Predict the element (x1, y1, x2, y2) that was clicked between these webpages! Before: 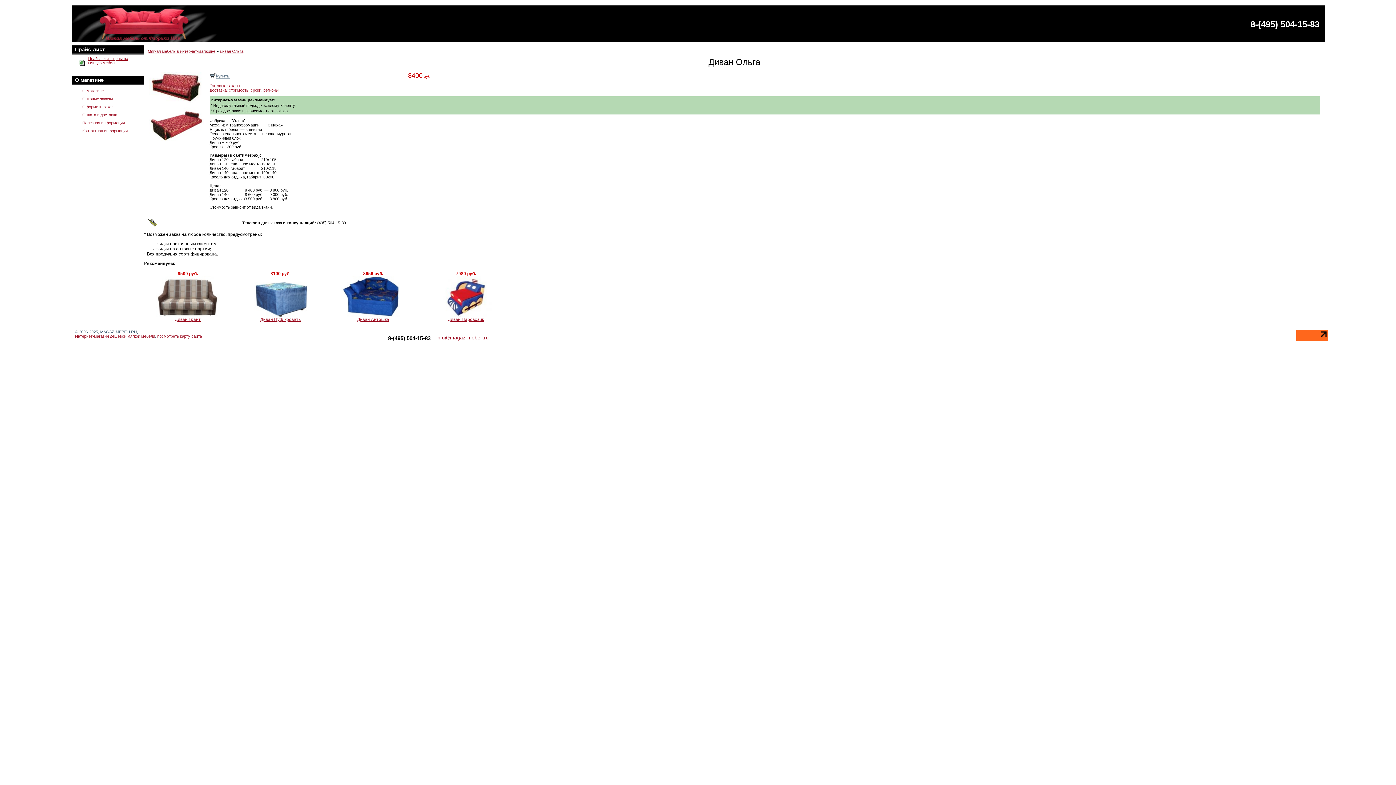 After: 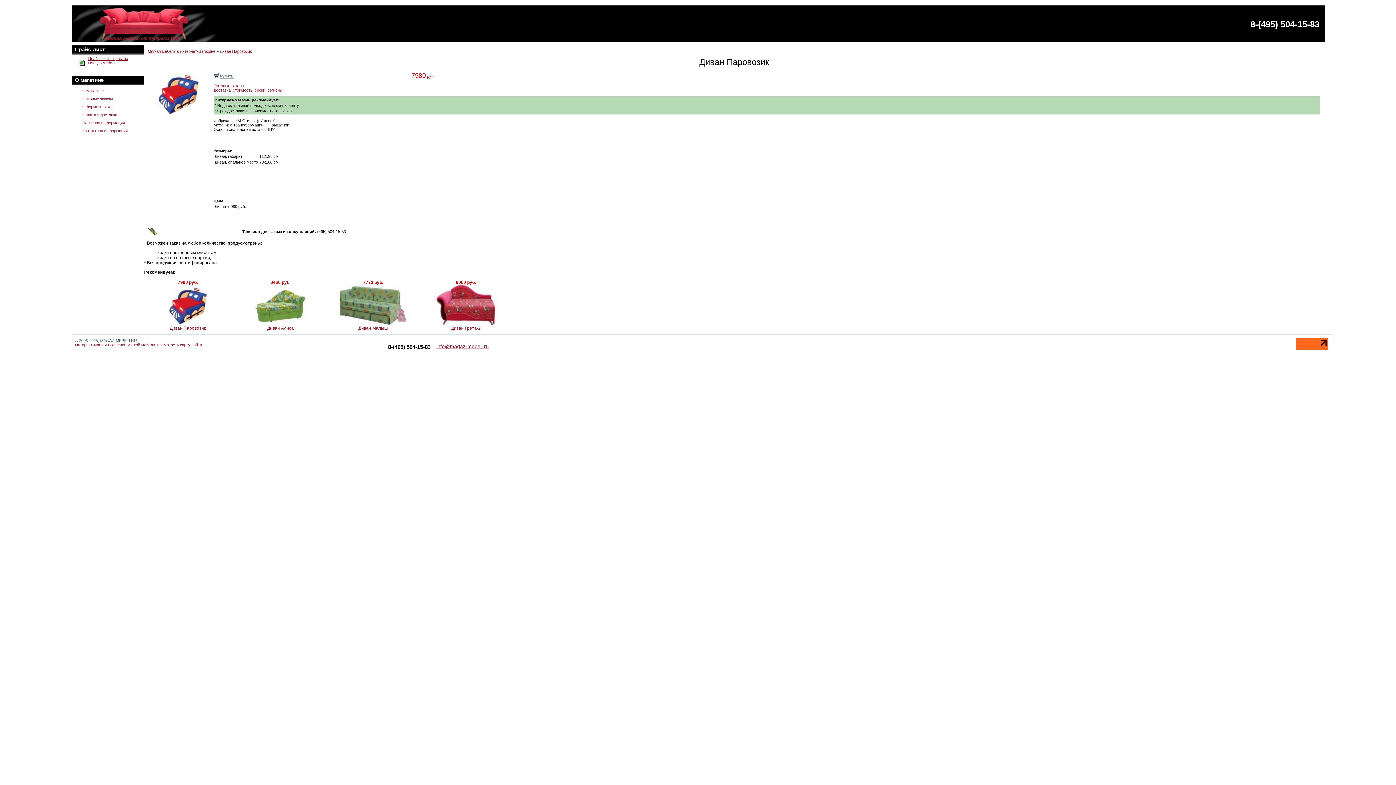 Action: bbox: (422, 313, 509, 318)